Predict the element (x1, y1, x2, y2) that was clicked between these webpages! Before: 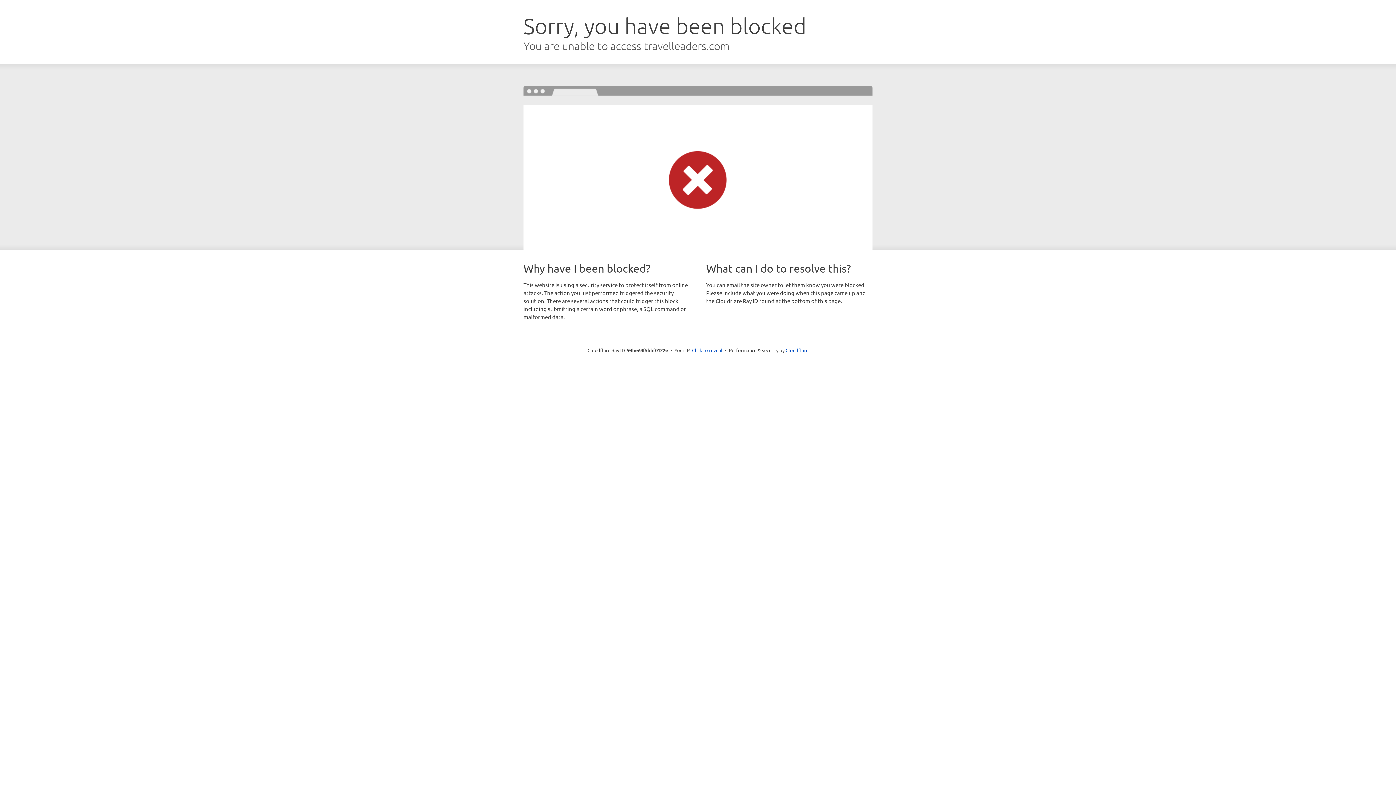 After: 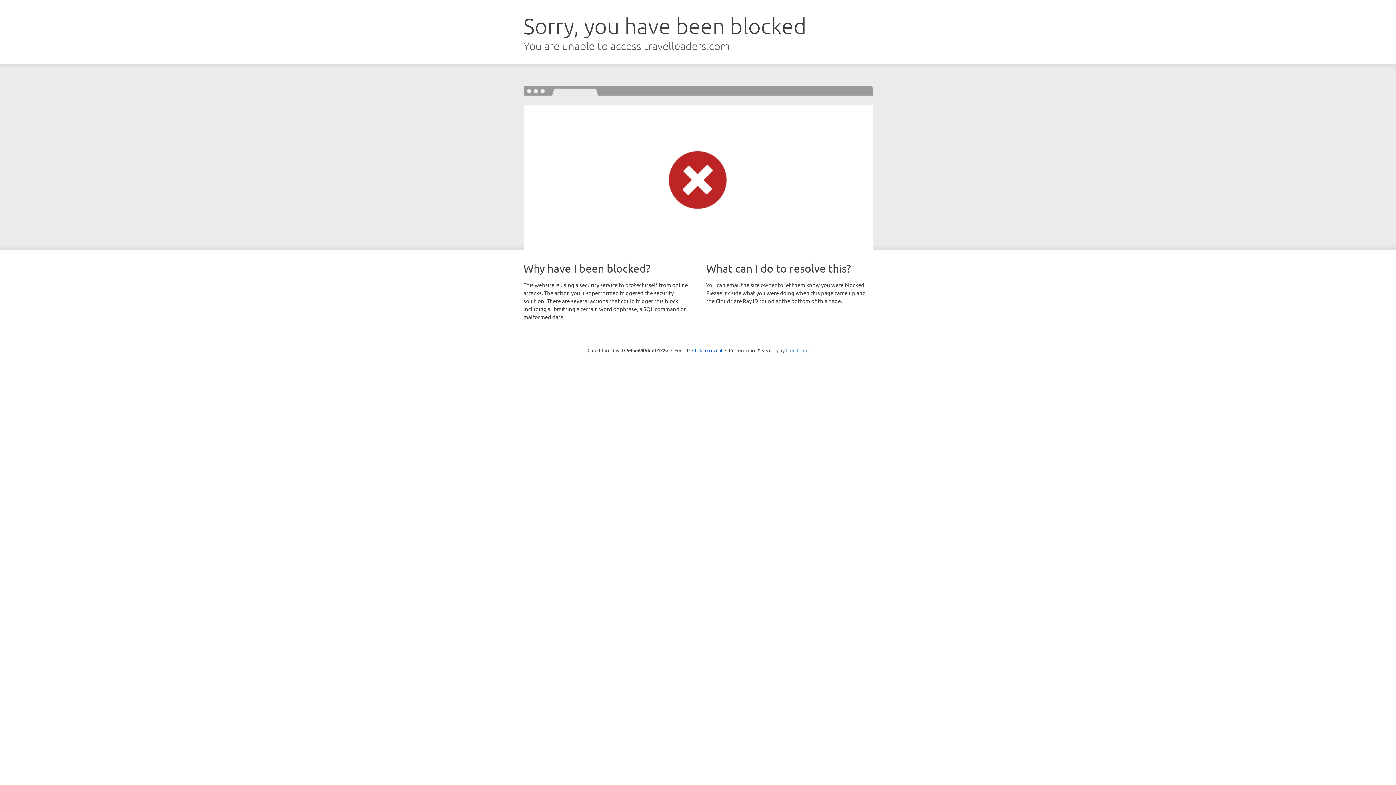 Action: bbox: (785, 347, 808, 353) label: Cloudflare